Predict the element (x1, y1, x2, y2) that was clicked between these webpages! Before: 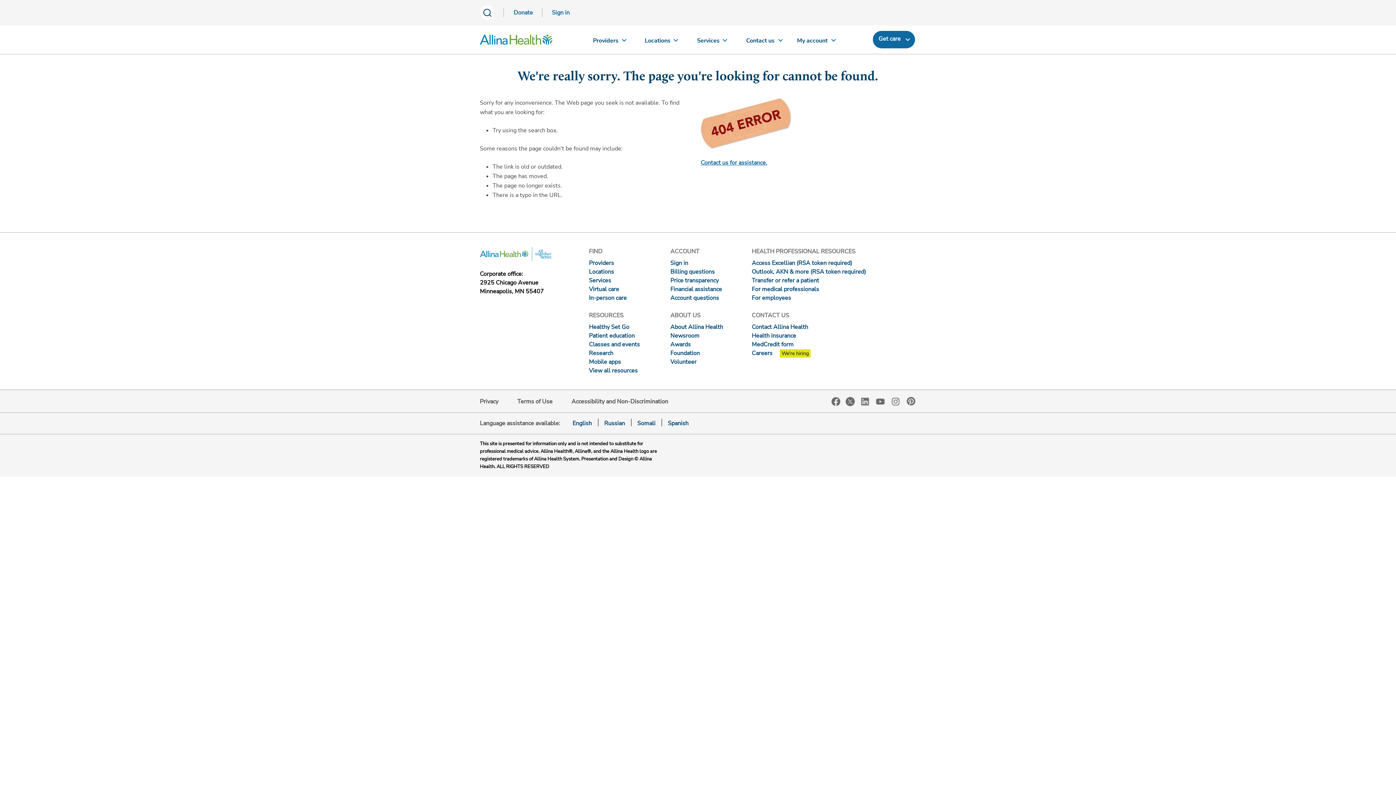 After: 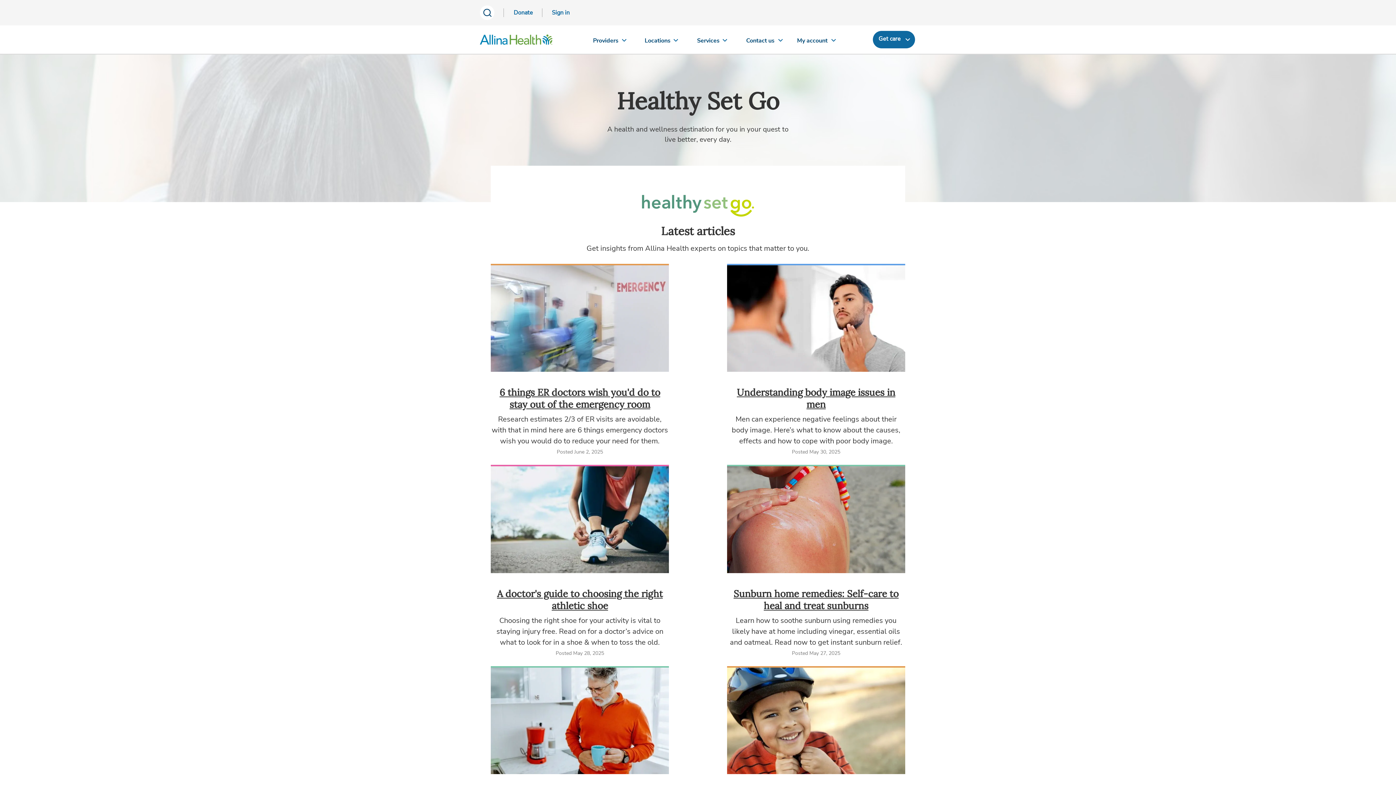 Action: label: Healthy Set Go bbox: (589, 323, 629, 331)